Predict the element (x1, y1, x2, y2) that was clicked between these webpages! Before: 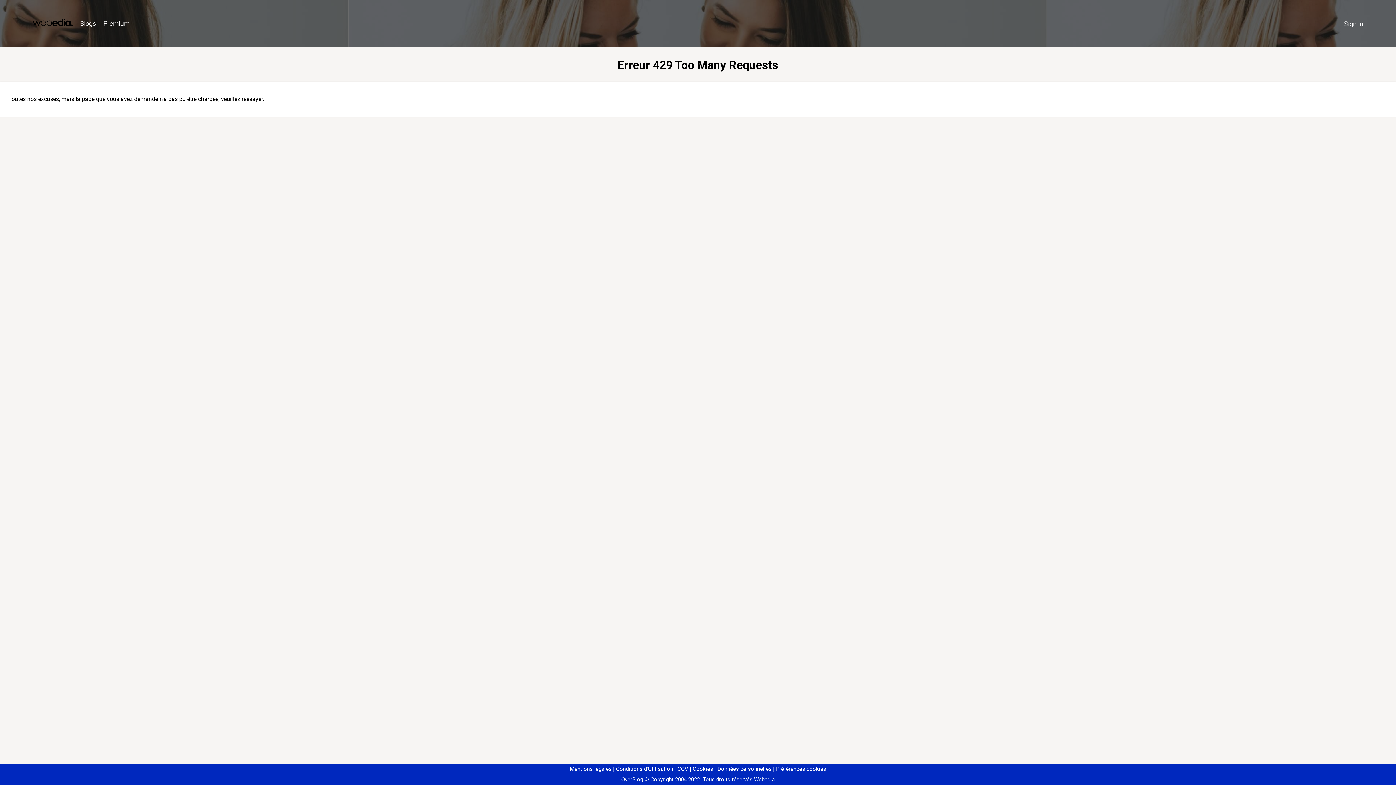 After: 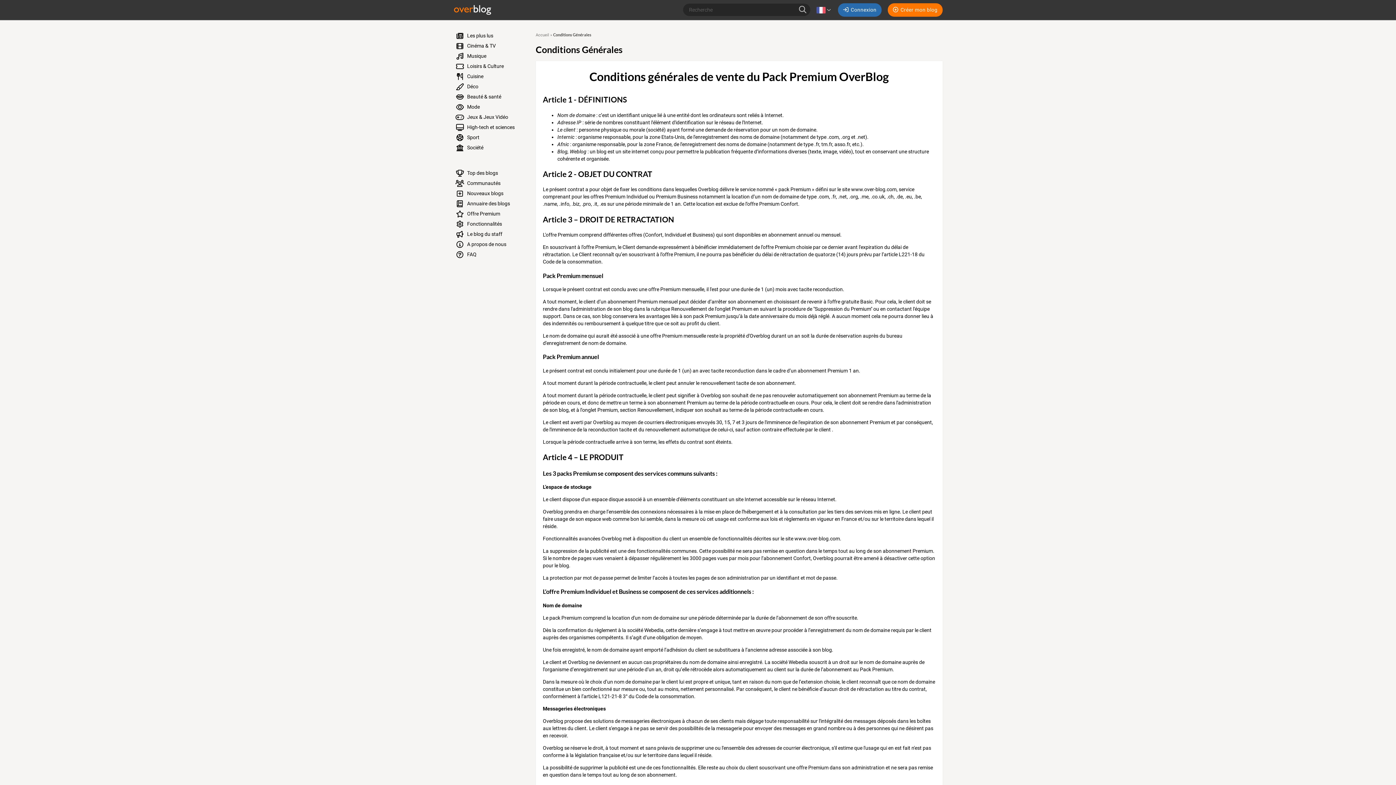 Action: label: CGV bbox: (674, 766, 688, 772)